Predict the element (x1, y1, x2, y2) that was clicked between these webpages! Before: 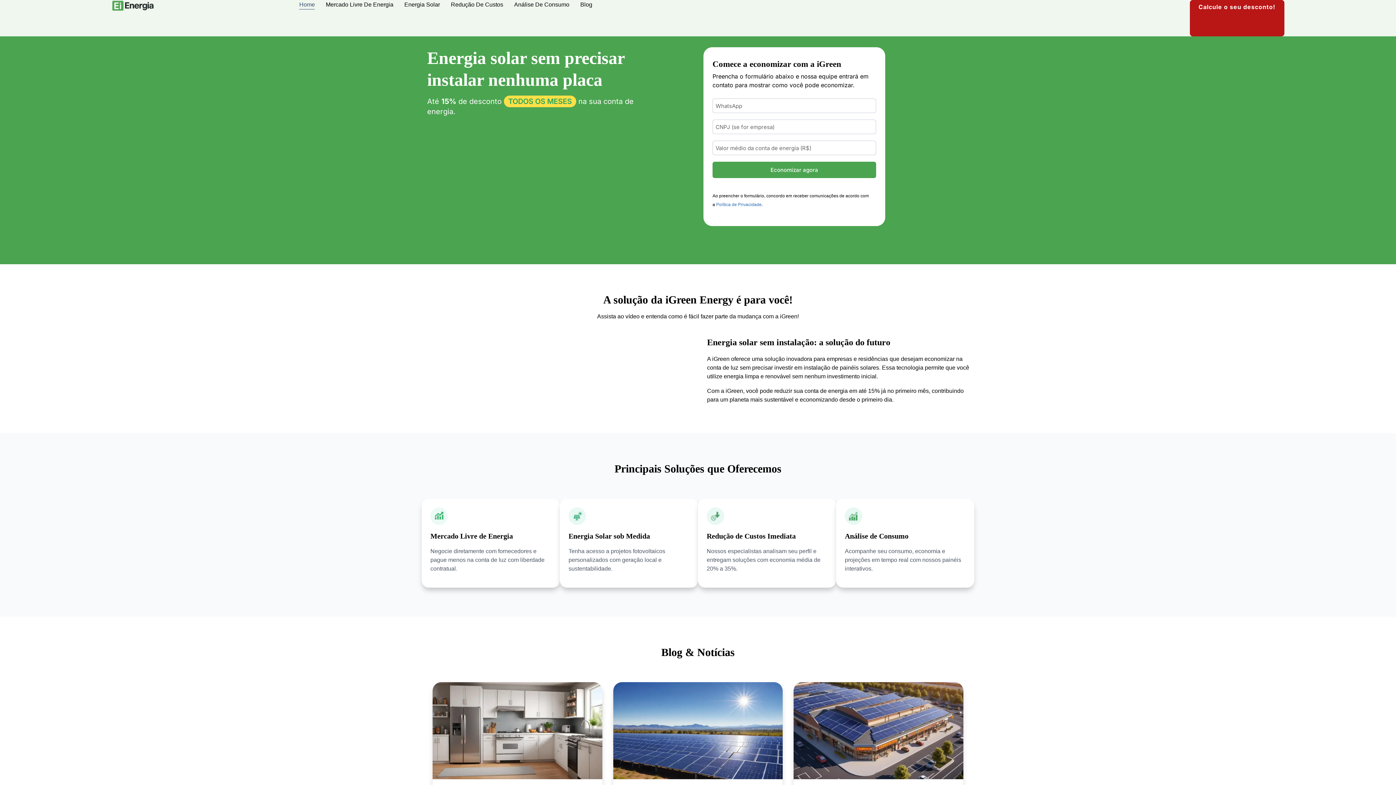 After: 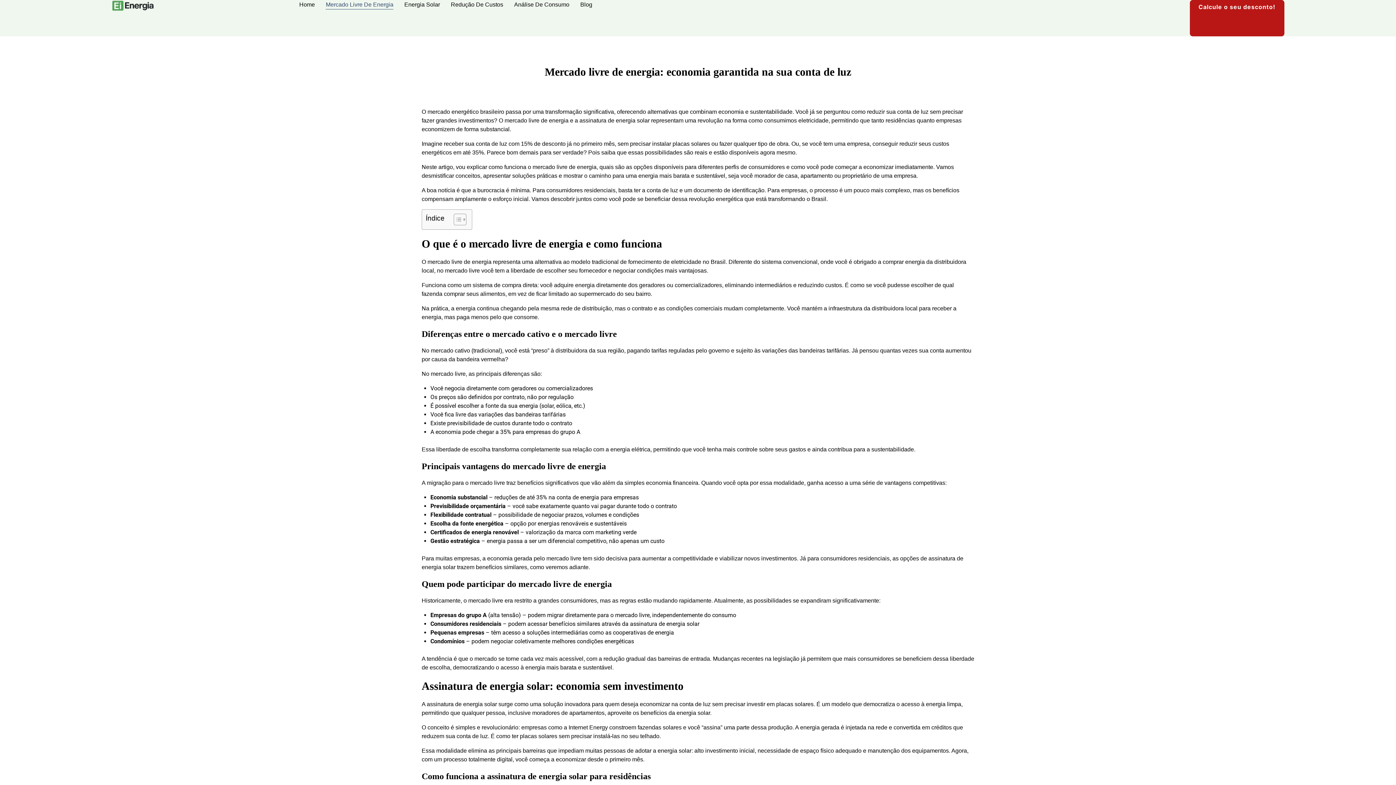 Action: label: Mercado Livre De Energia bbox: (325, 0, 393, 9)